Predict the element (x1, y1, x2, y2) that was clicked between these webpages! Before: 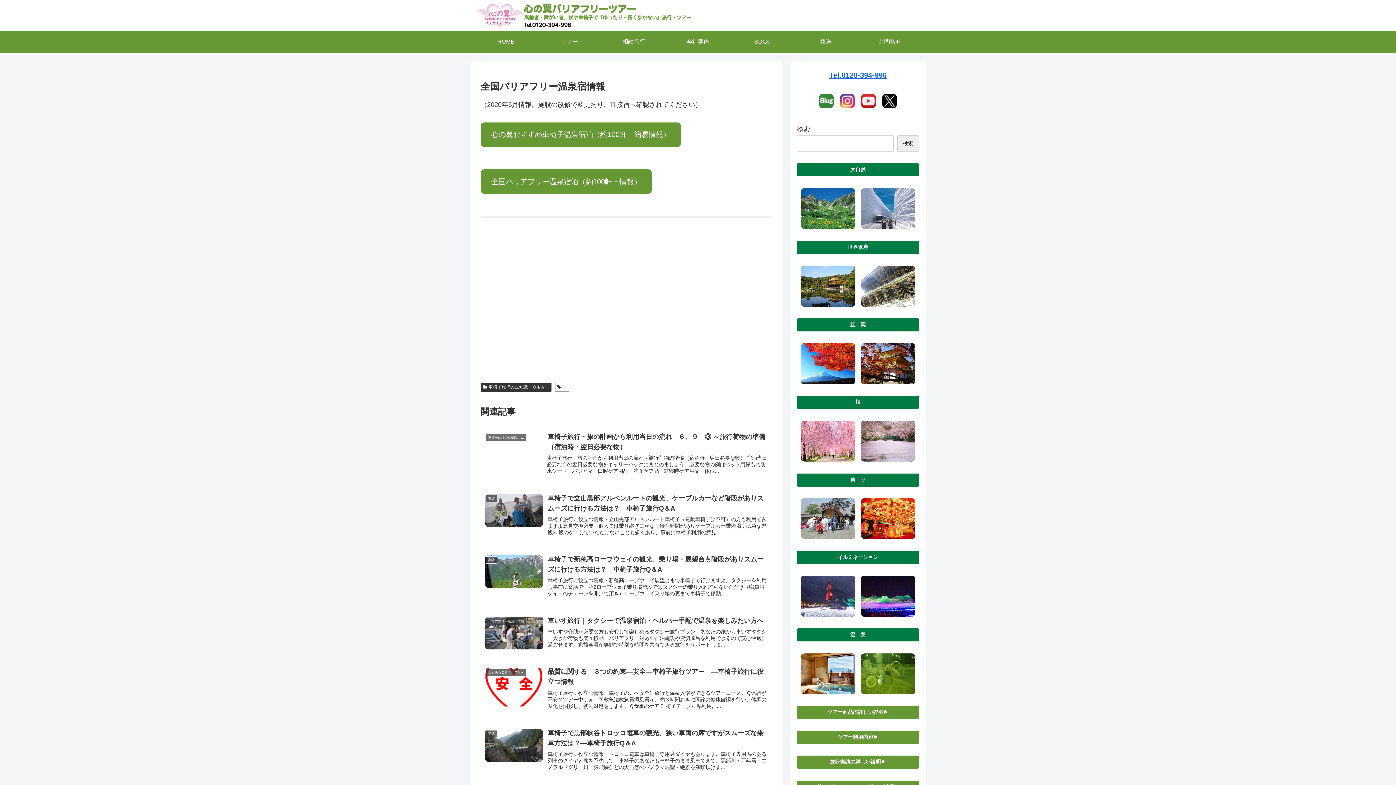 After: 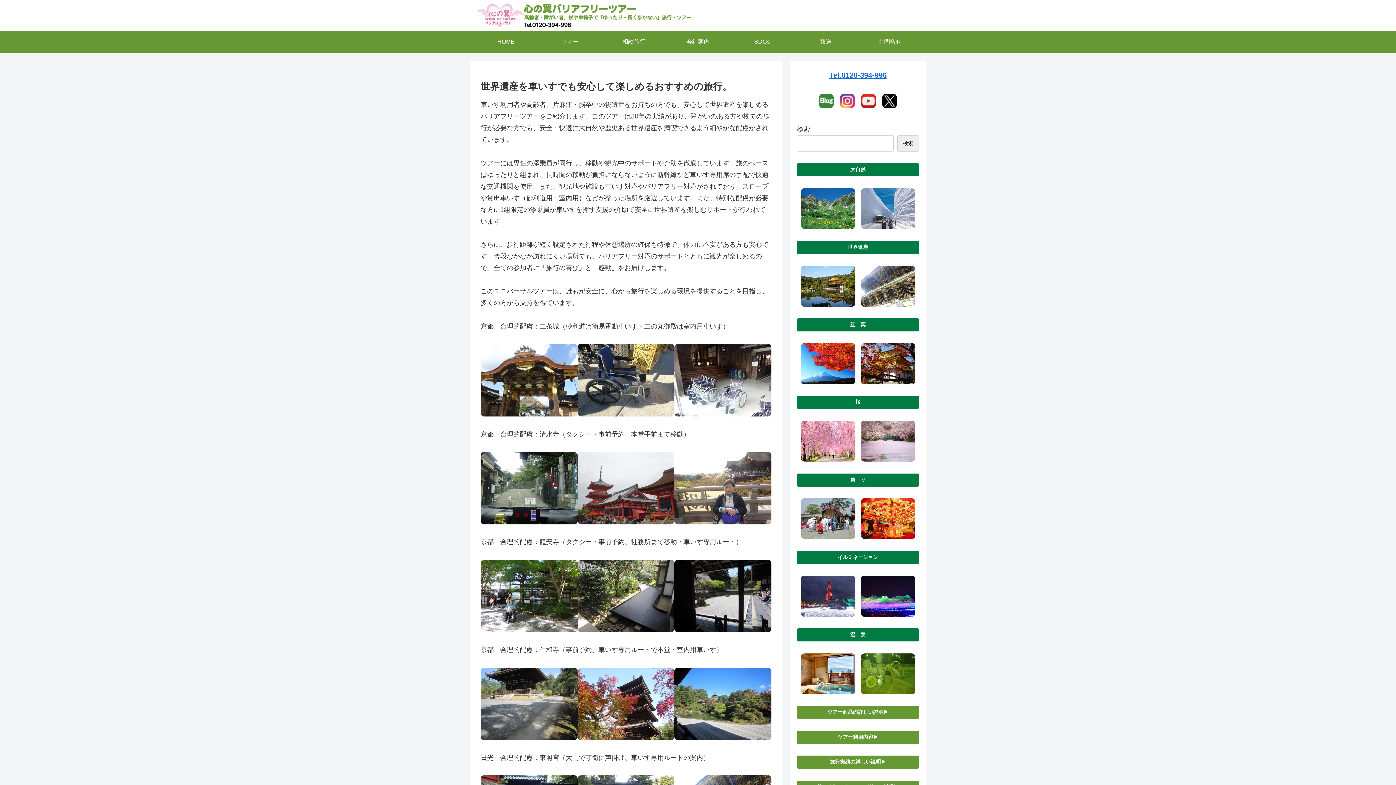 Action: bbox: (797, 240, 919, 254) label: 世界遺産